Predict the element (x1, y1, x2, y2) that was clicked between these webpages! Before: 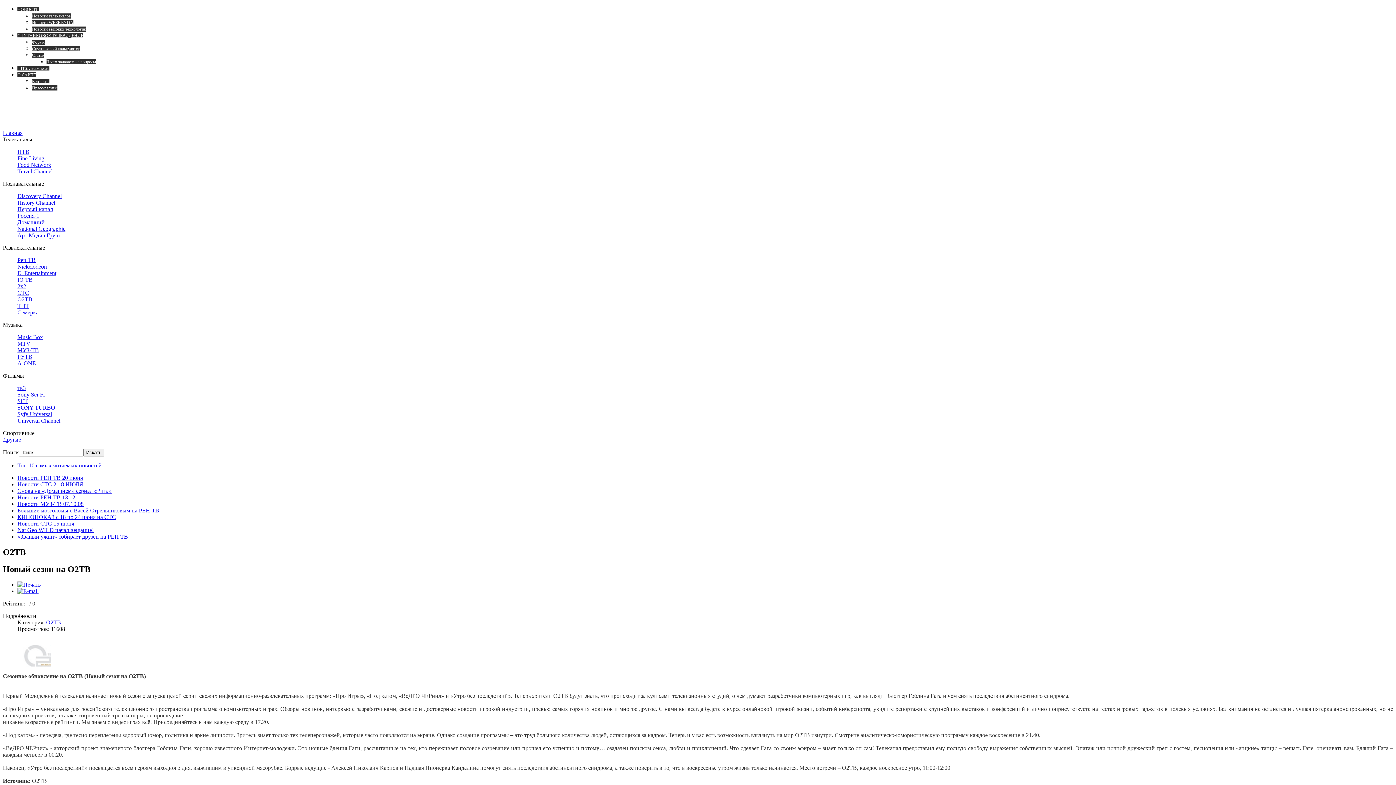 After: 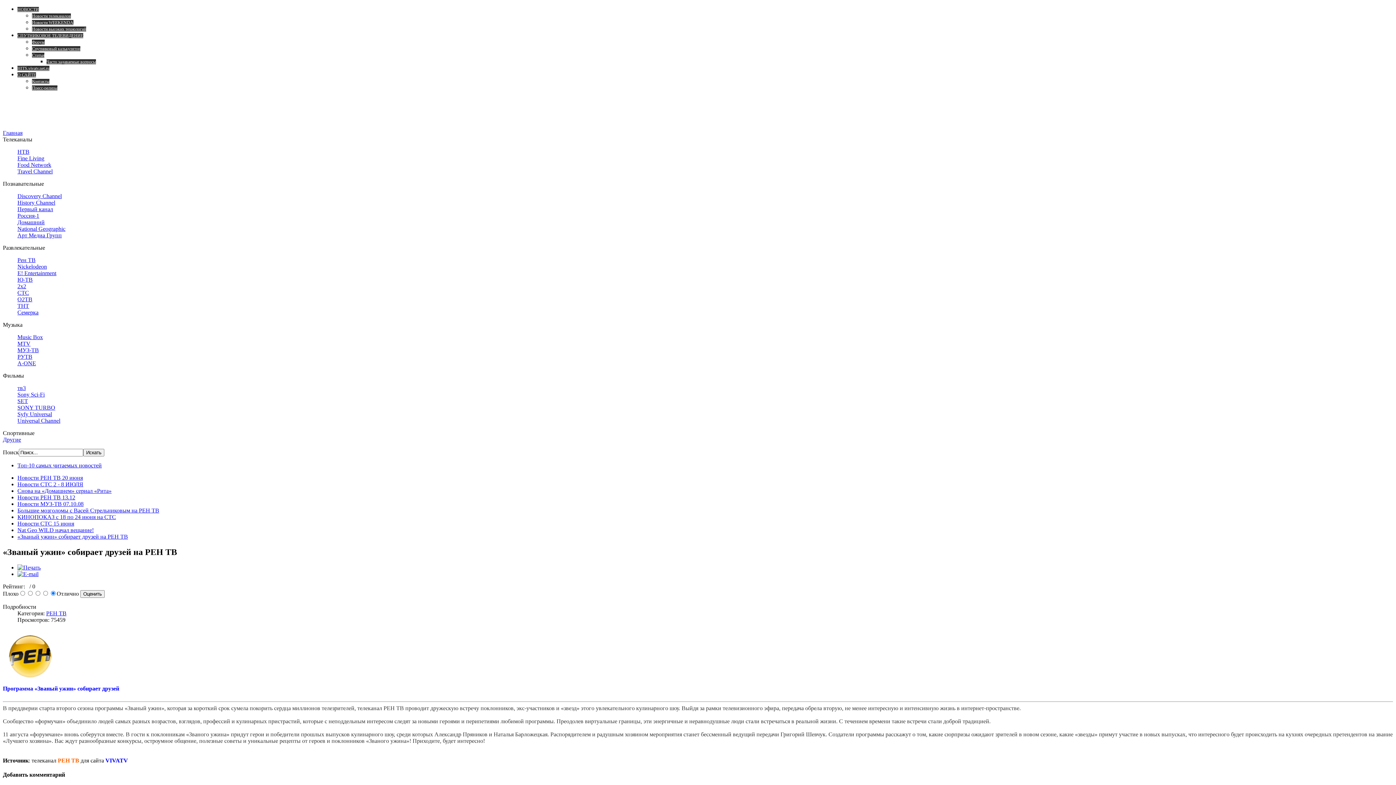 Action: label: «Званый ужин» собирает друзей на РЕН ТВ bbox: (17, 533, 128, 540)